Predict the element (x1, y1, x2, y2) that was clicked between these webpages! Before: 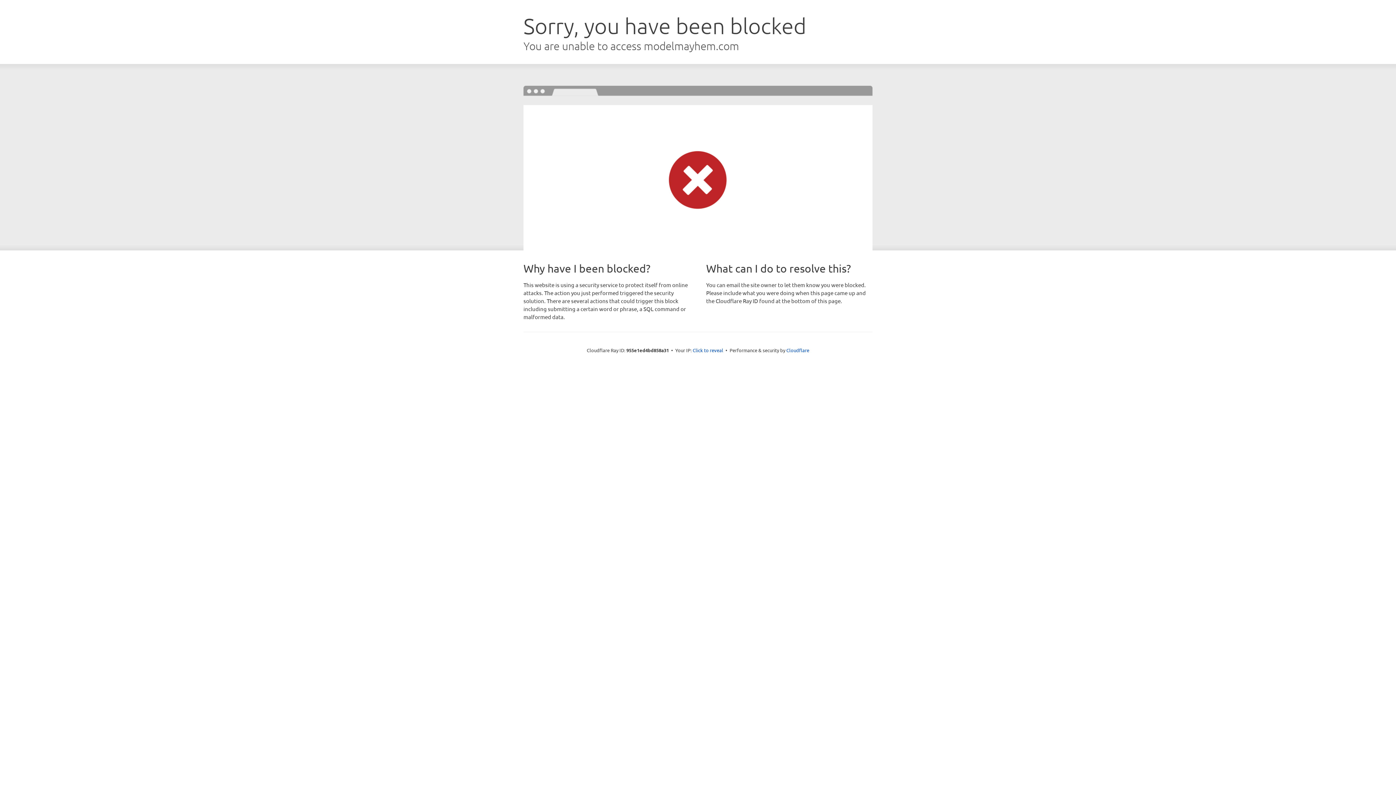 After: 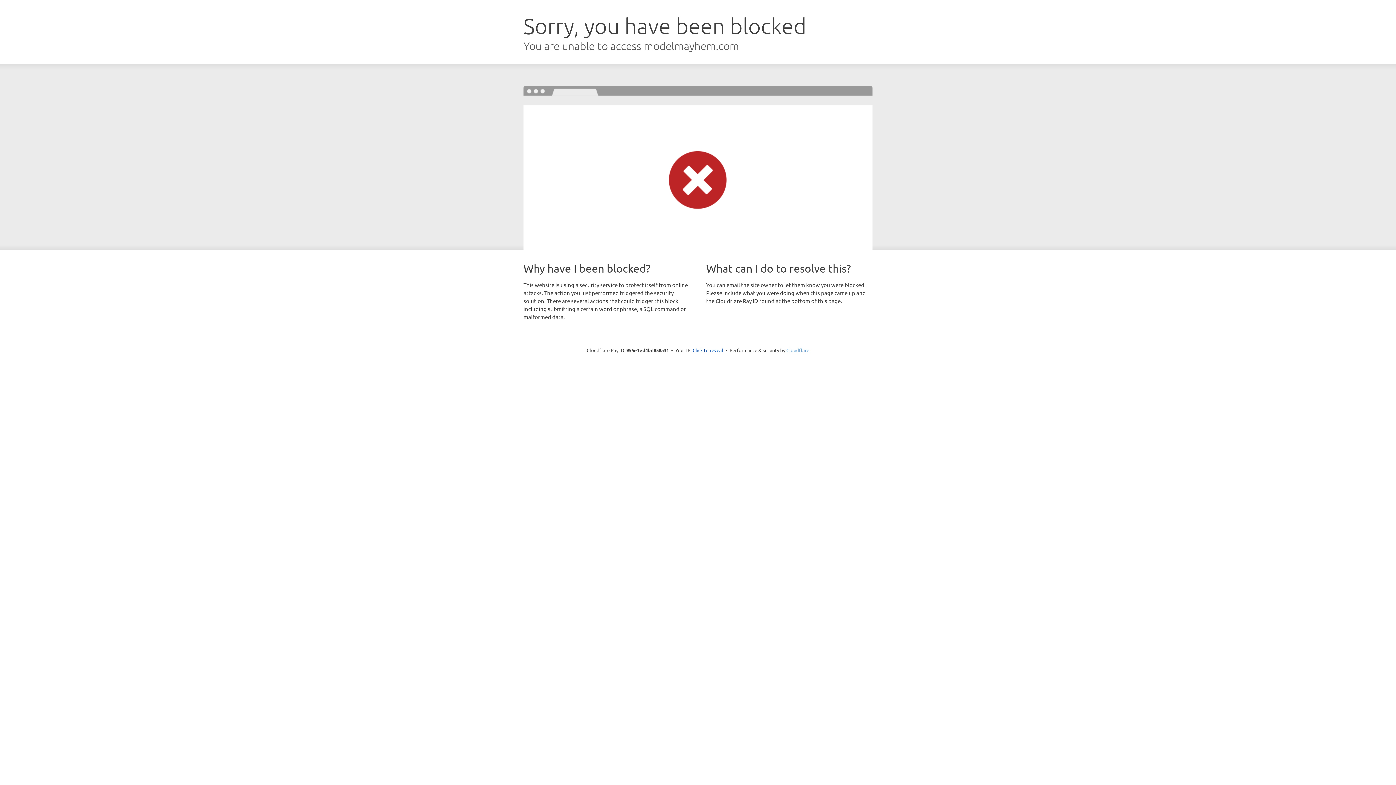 Action: bbox: (786, 347, 809, 353) label: Cloudflare